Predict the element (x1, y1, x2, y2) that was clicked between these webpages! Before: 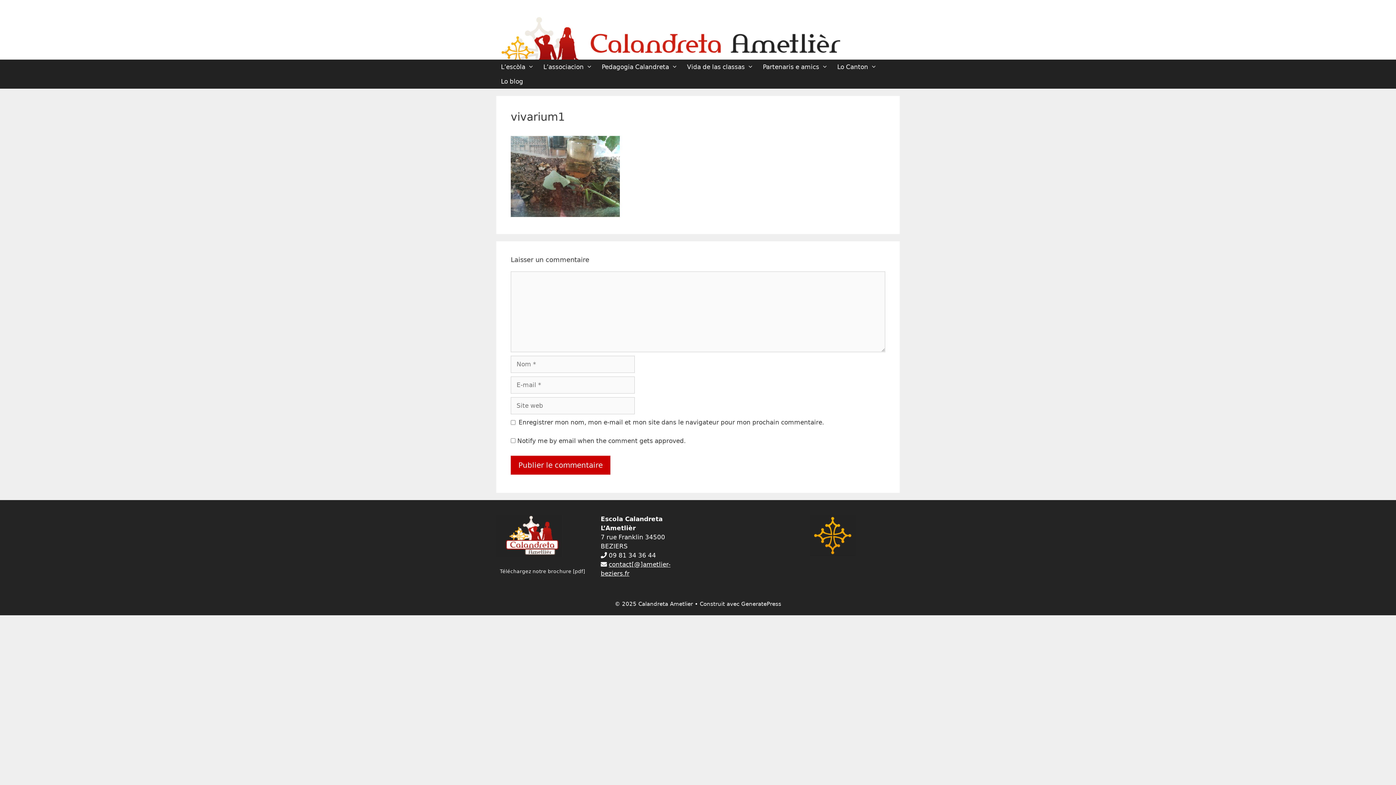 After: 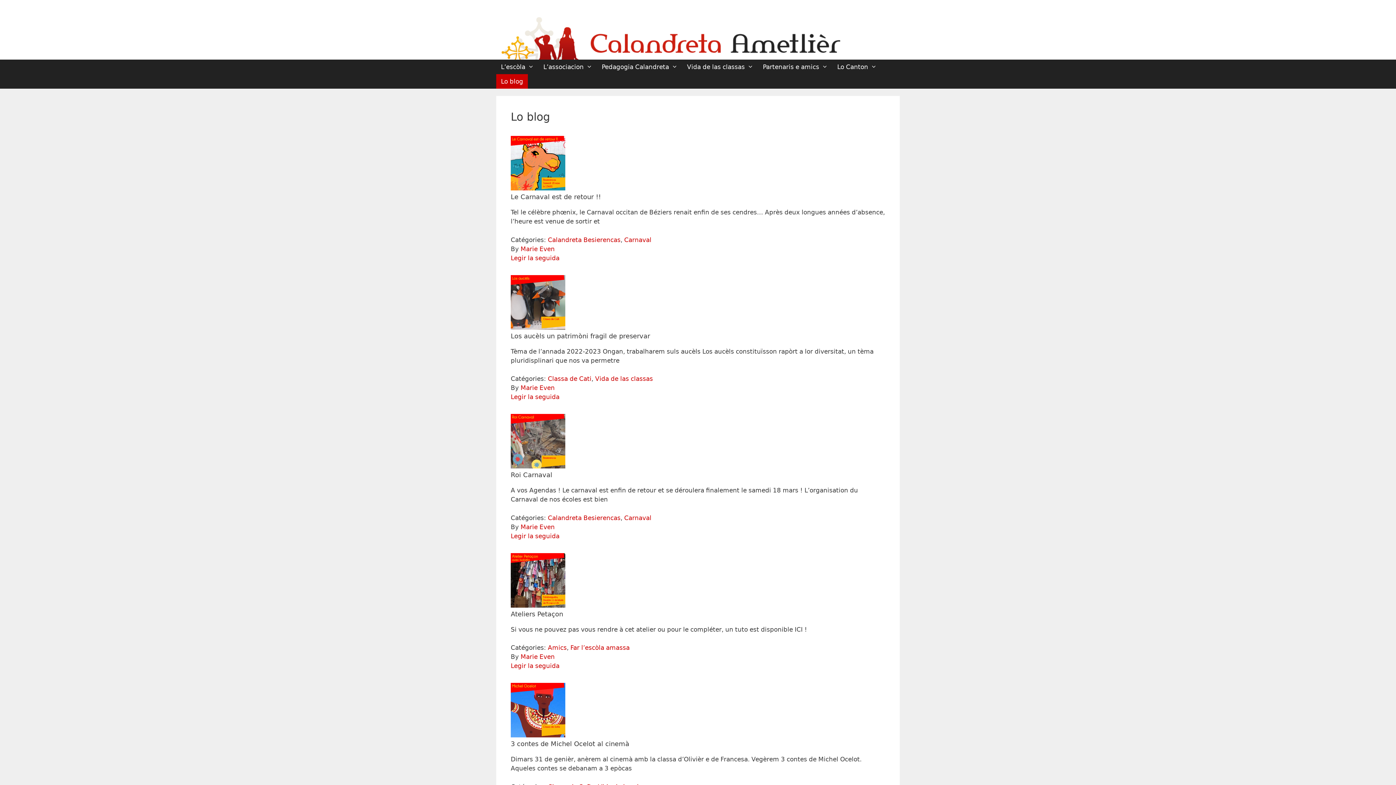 Action: label: Lo blog bbox: (496, 74, 528, 88)